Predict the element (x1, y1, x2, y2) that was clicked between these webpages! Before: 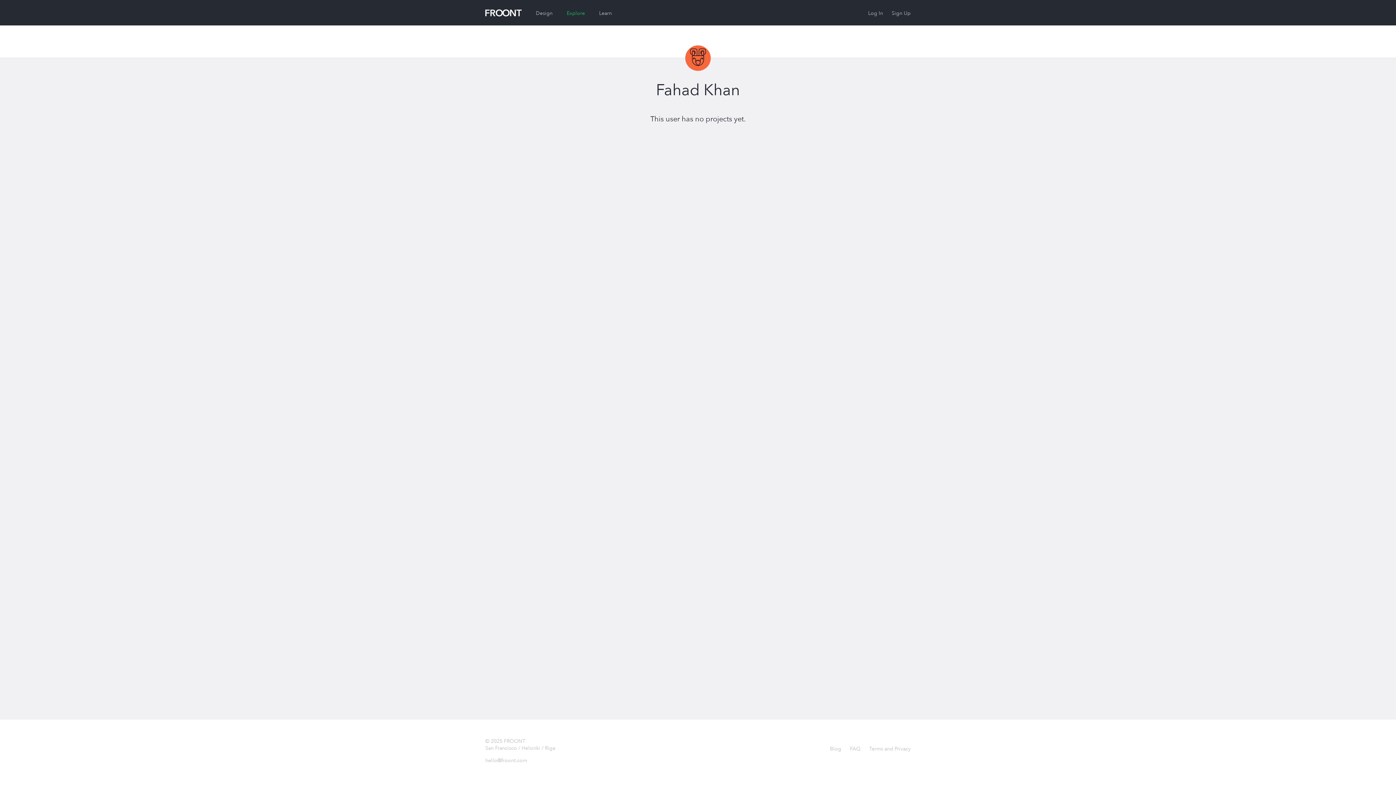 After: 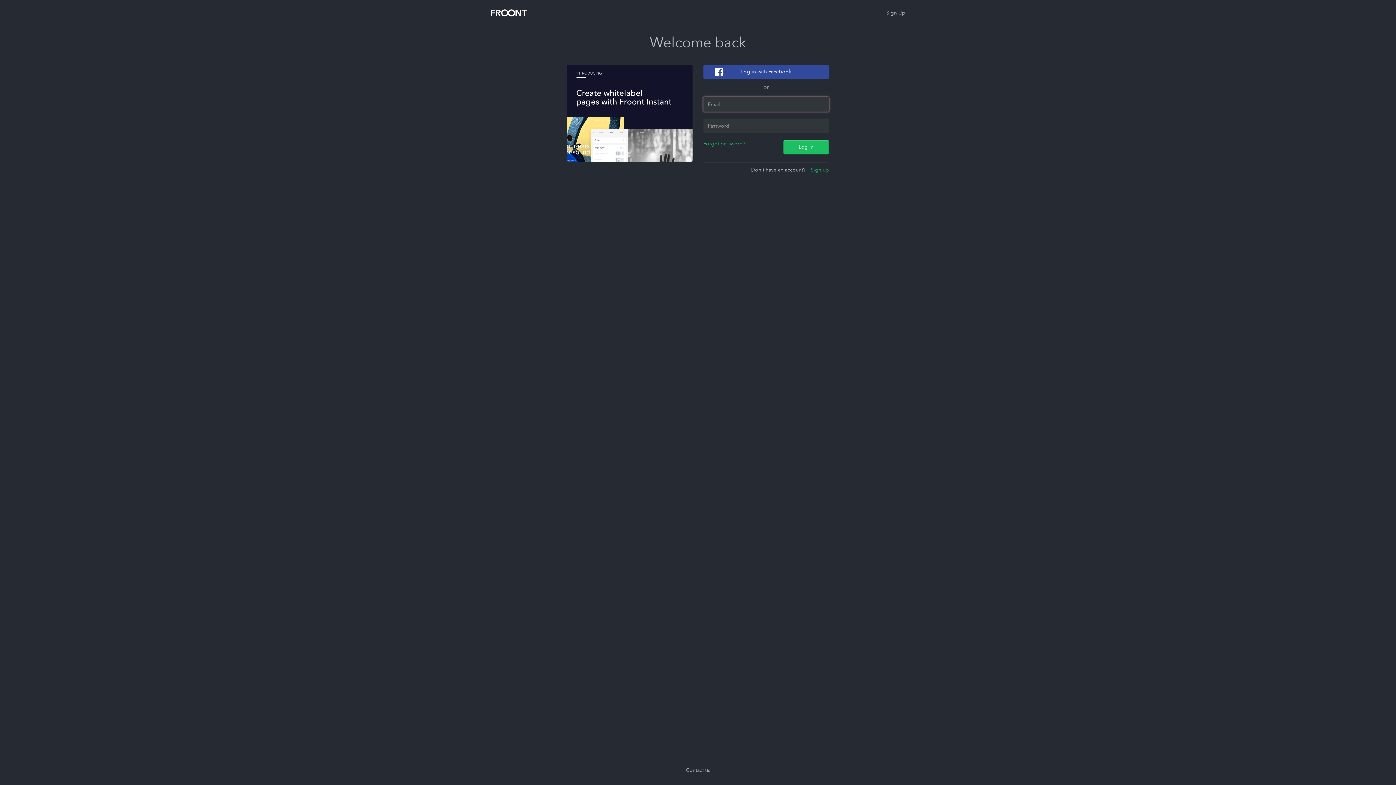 Action: bbox: (536, 9, 552, 16) label: Design